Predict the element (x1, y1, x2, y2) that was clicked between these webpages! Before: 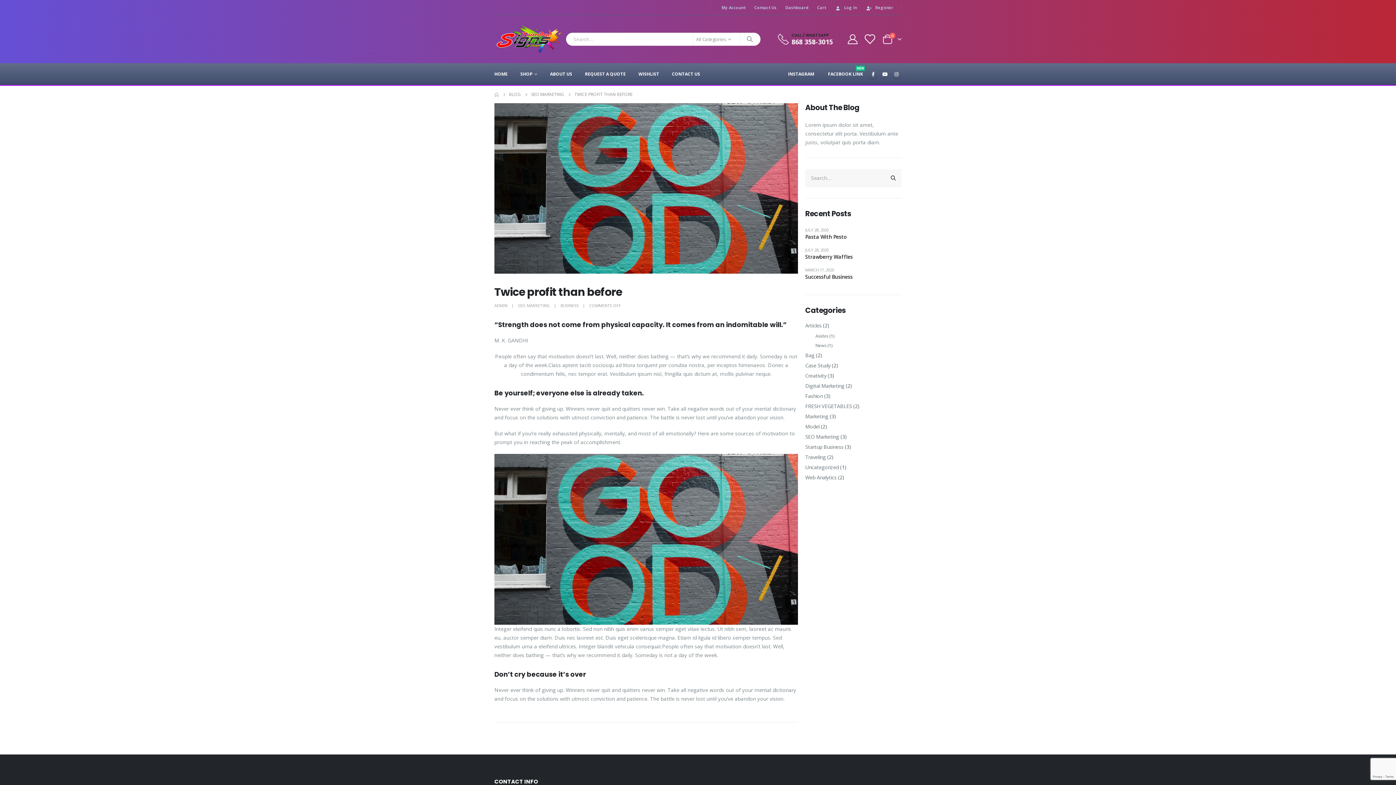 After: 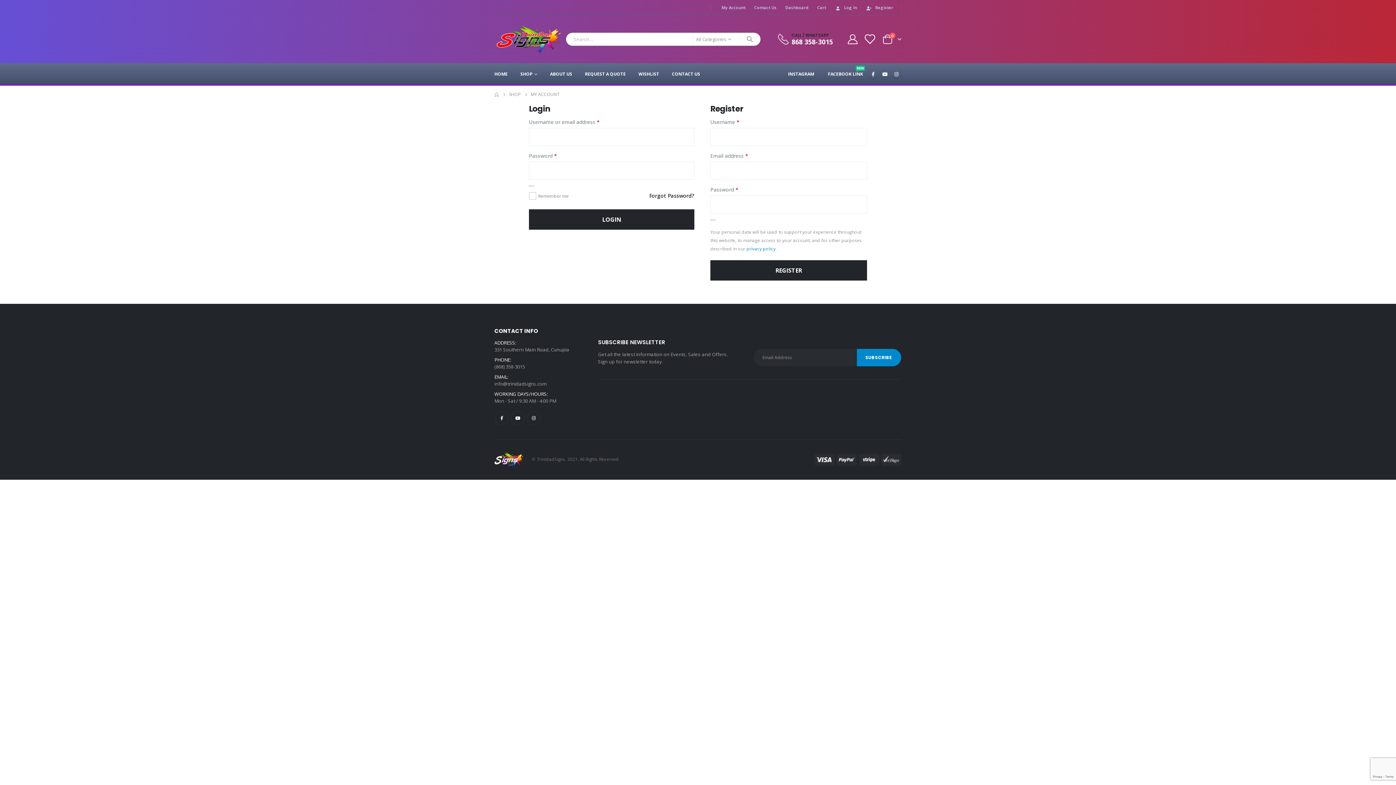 Action: label: My Account bbox: (716, 0, 748, 15)